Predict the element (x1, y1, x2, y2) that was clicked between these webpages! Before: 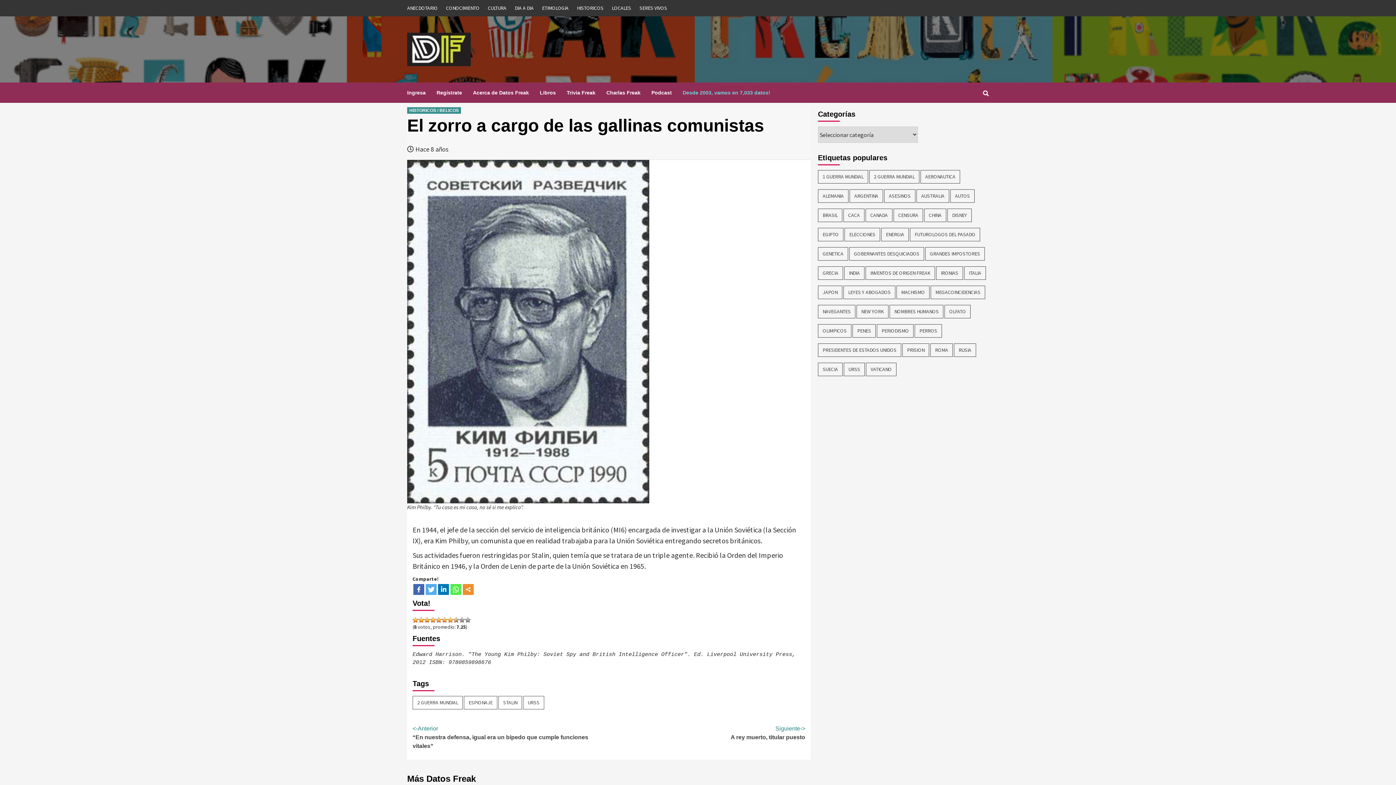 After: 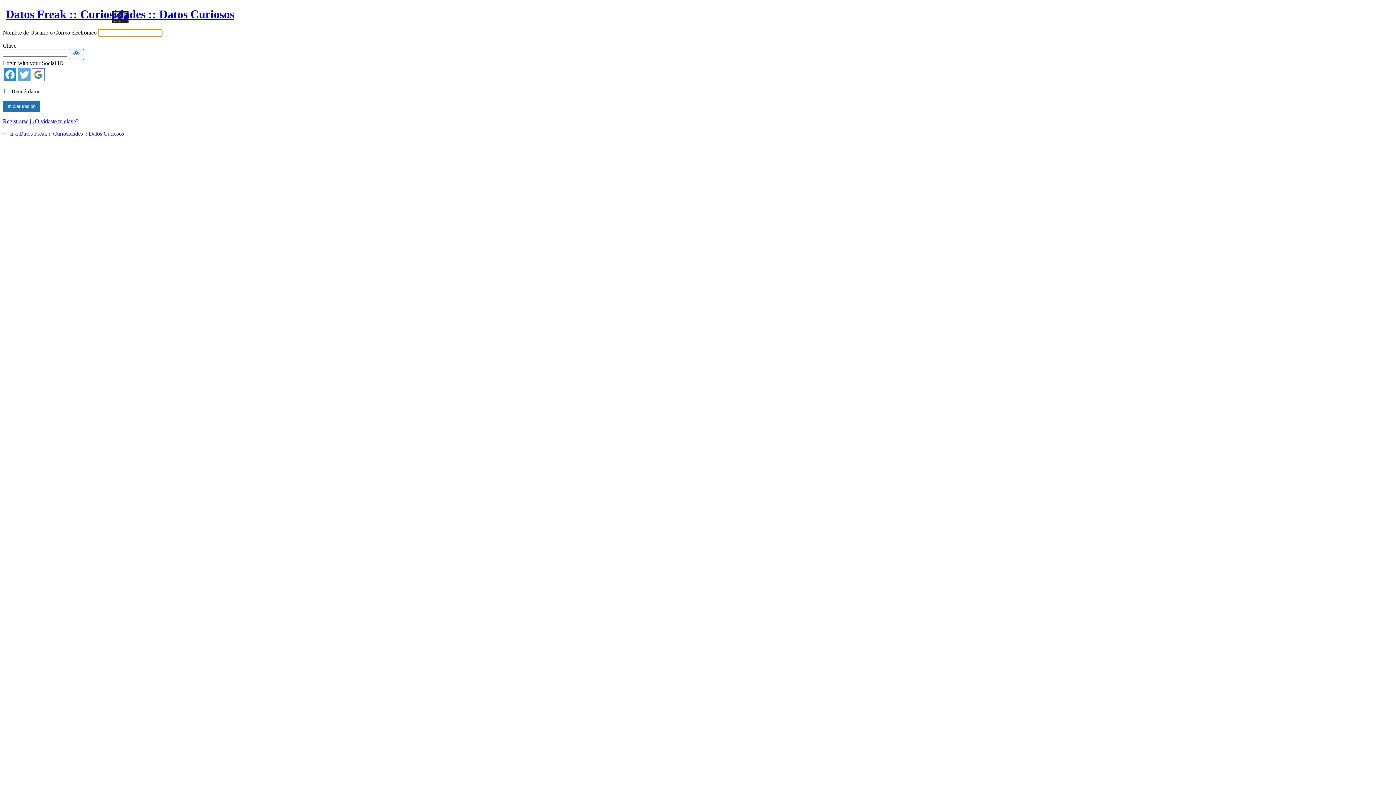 Action: bbox: (407, 82, 436, 102) label: Ingresa